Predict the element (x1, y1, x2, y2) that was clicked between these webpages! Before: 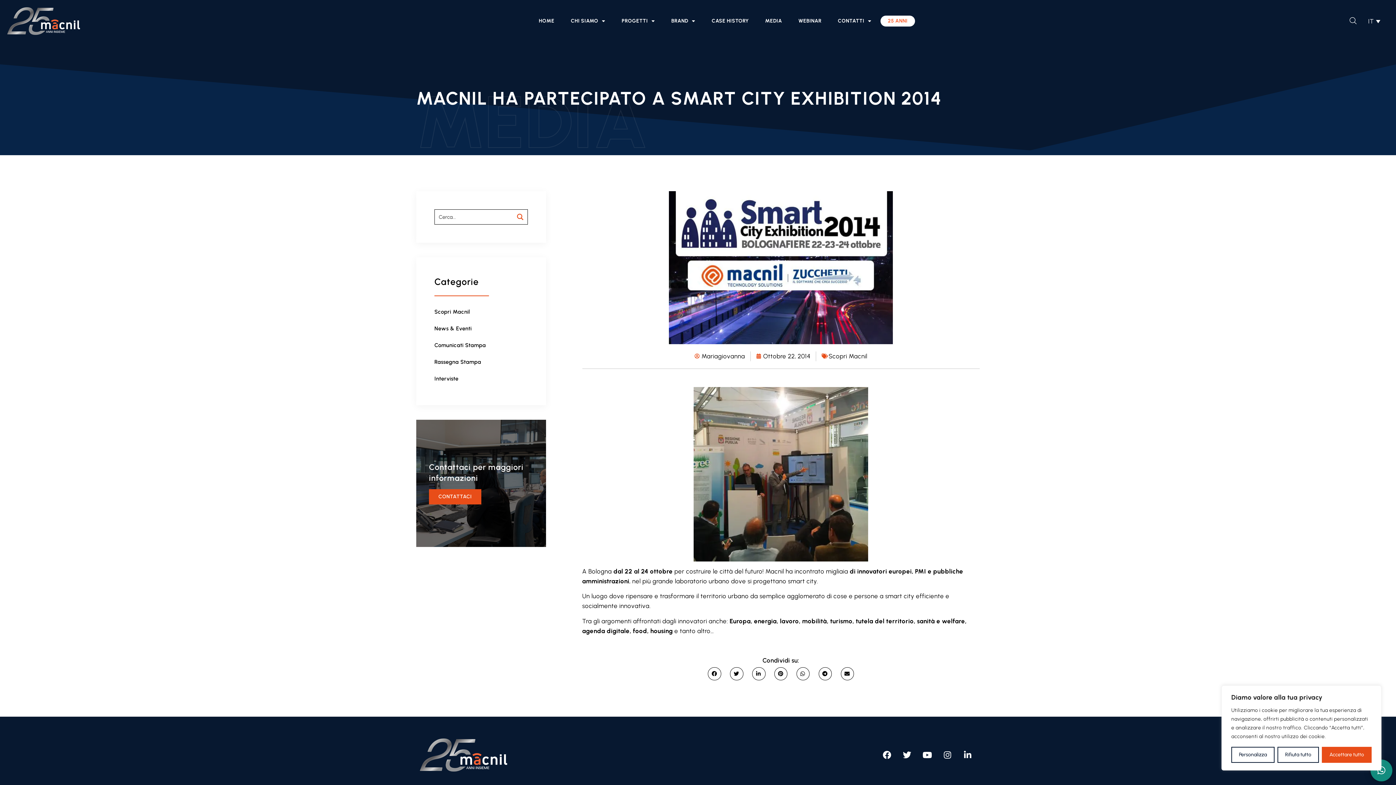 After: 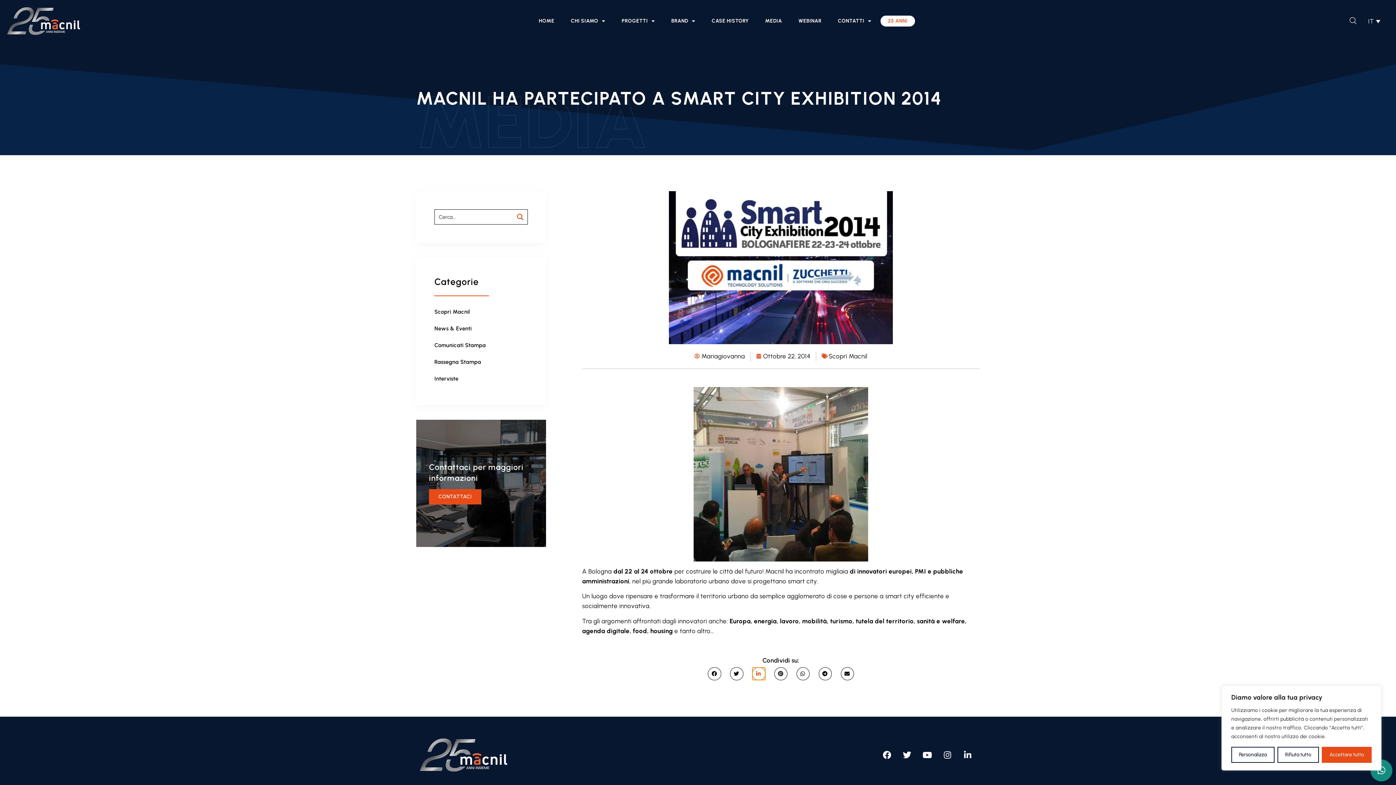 Action: label: Condividi su linkedin bbox: (752, 667, 765, 680)